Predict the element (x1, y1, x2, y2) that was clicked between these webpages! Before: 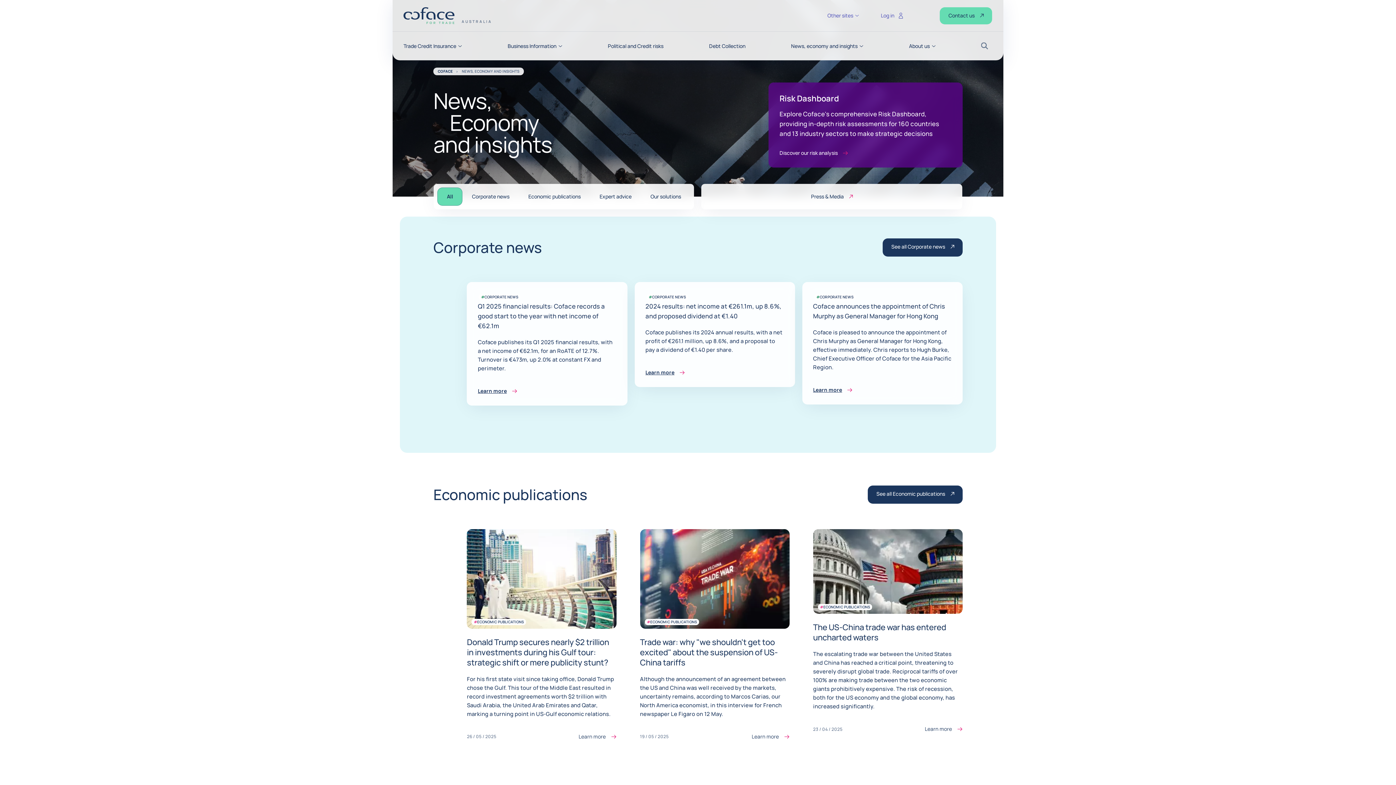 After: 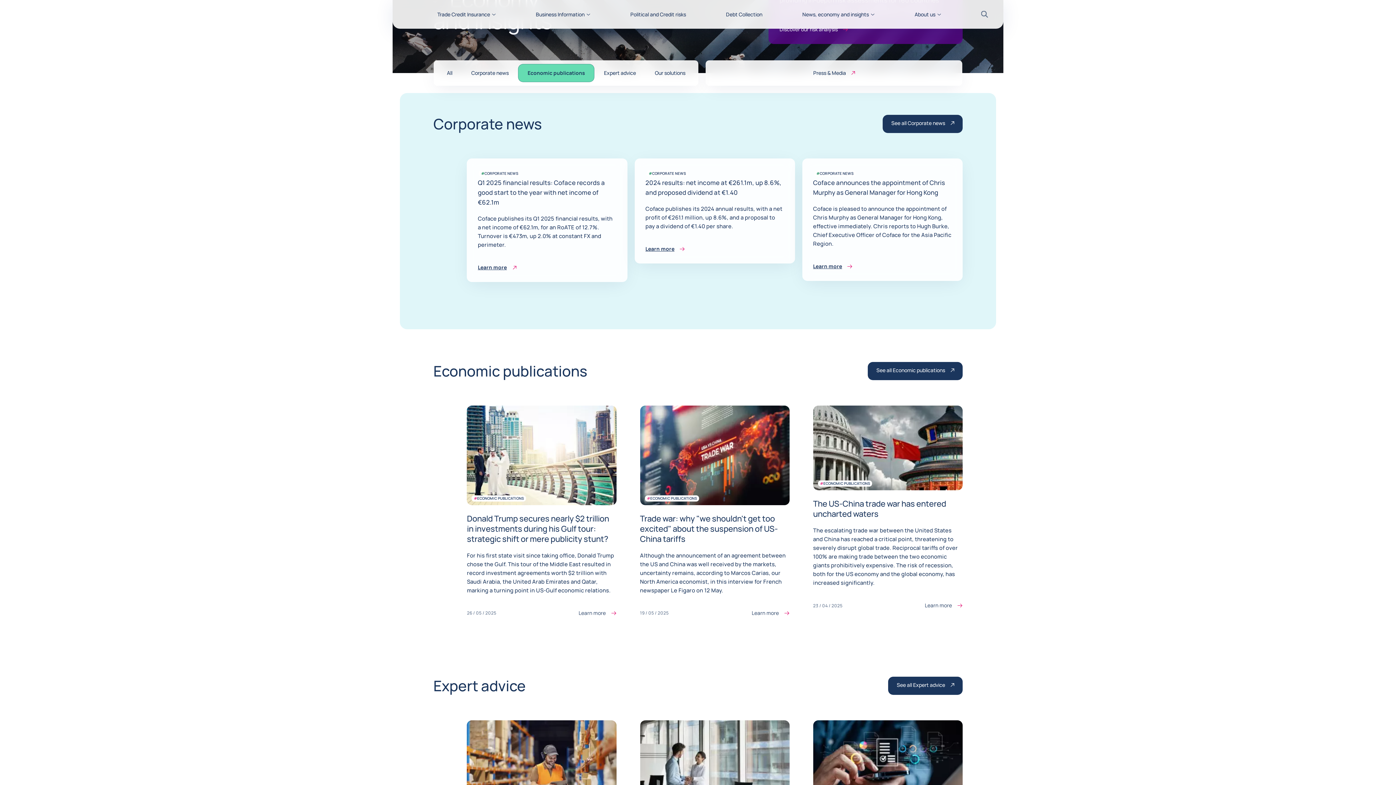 Action: bbox: (462, 187, 519, 205) label: Corporate news